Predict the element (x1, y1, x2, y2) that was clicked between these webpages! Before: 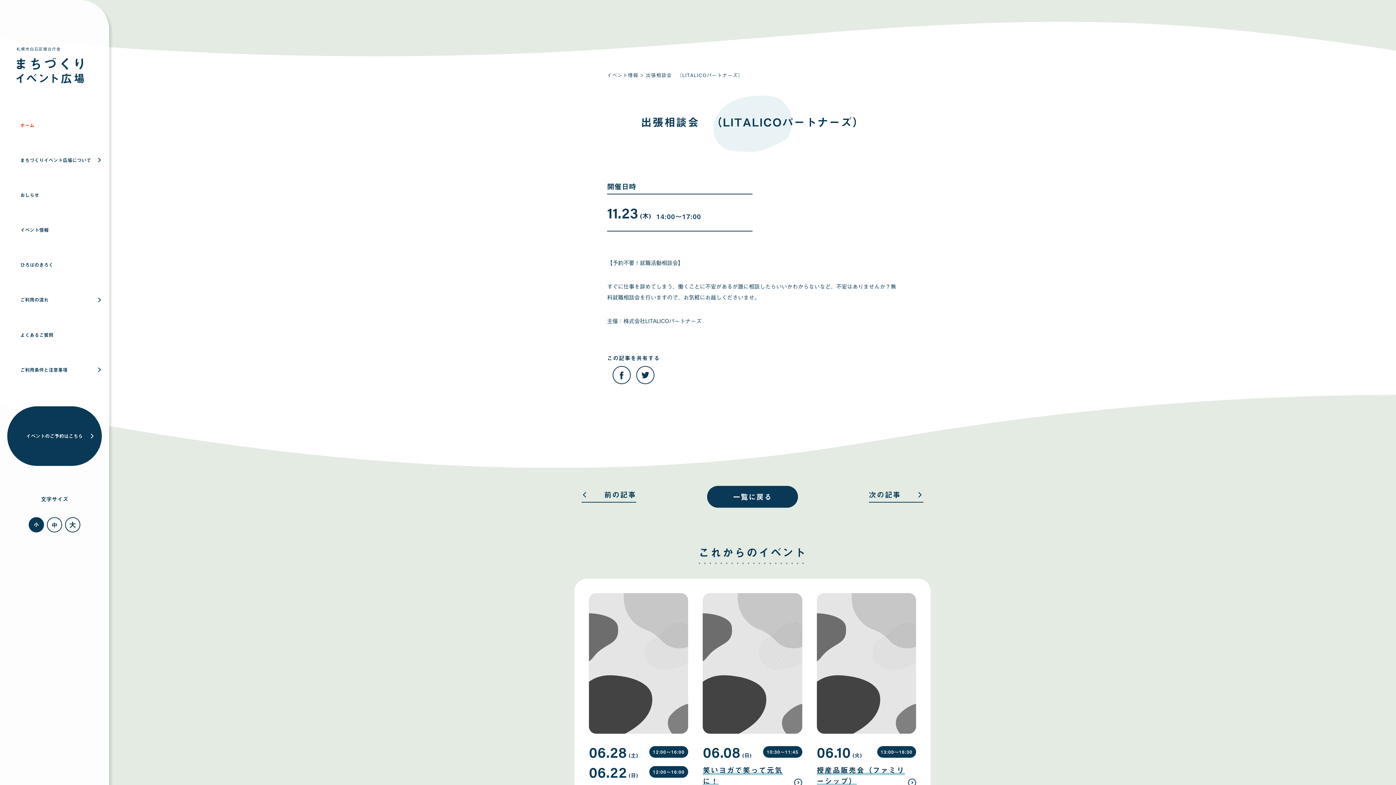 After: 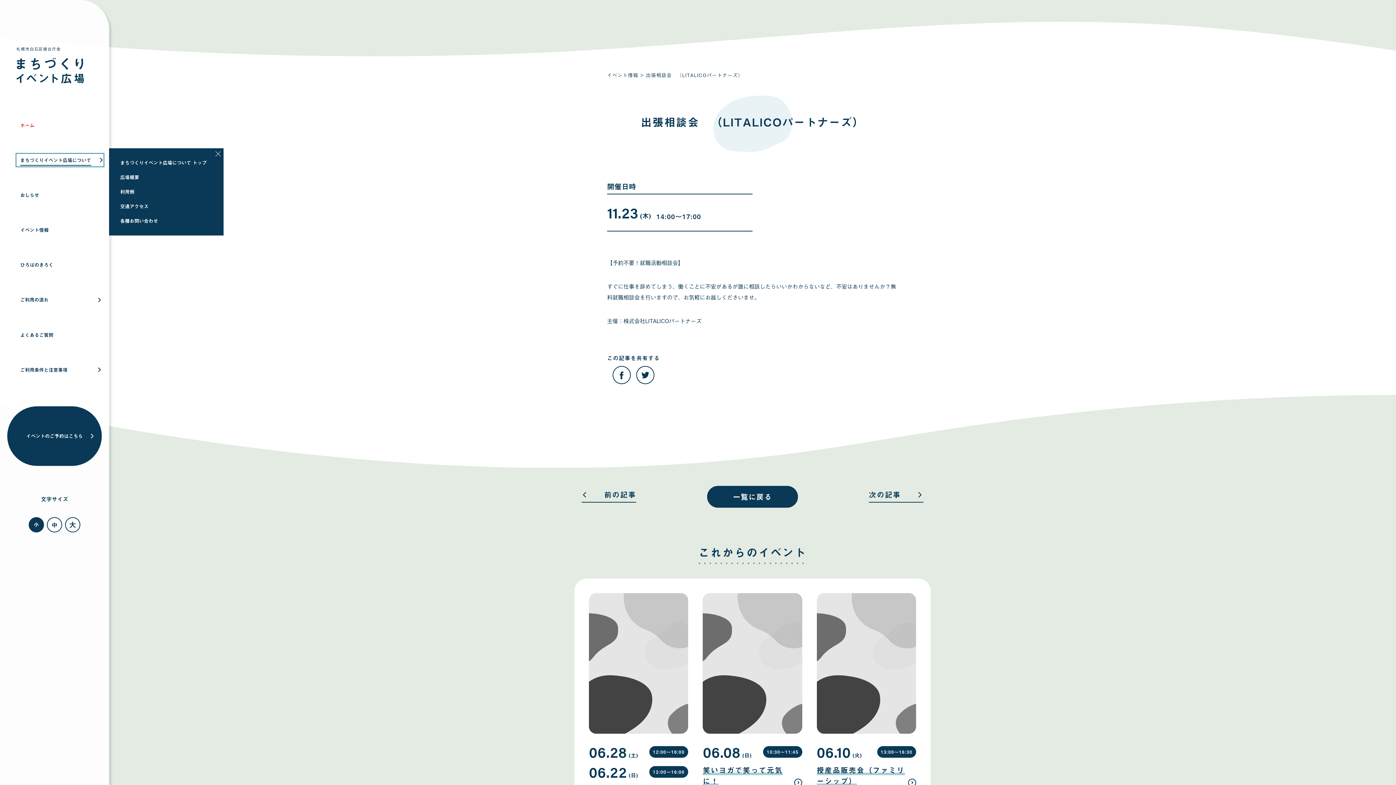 Action: label: まちづくりイベント広場について bbox: (16, 153, 103, 166)